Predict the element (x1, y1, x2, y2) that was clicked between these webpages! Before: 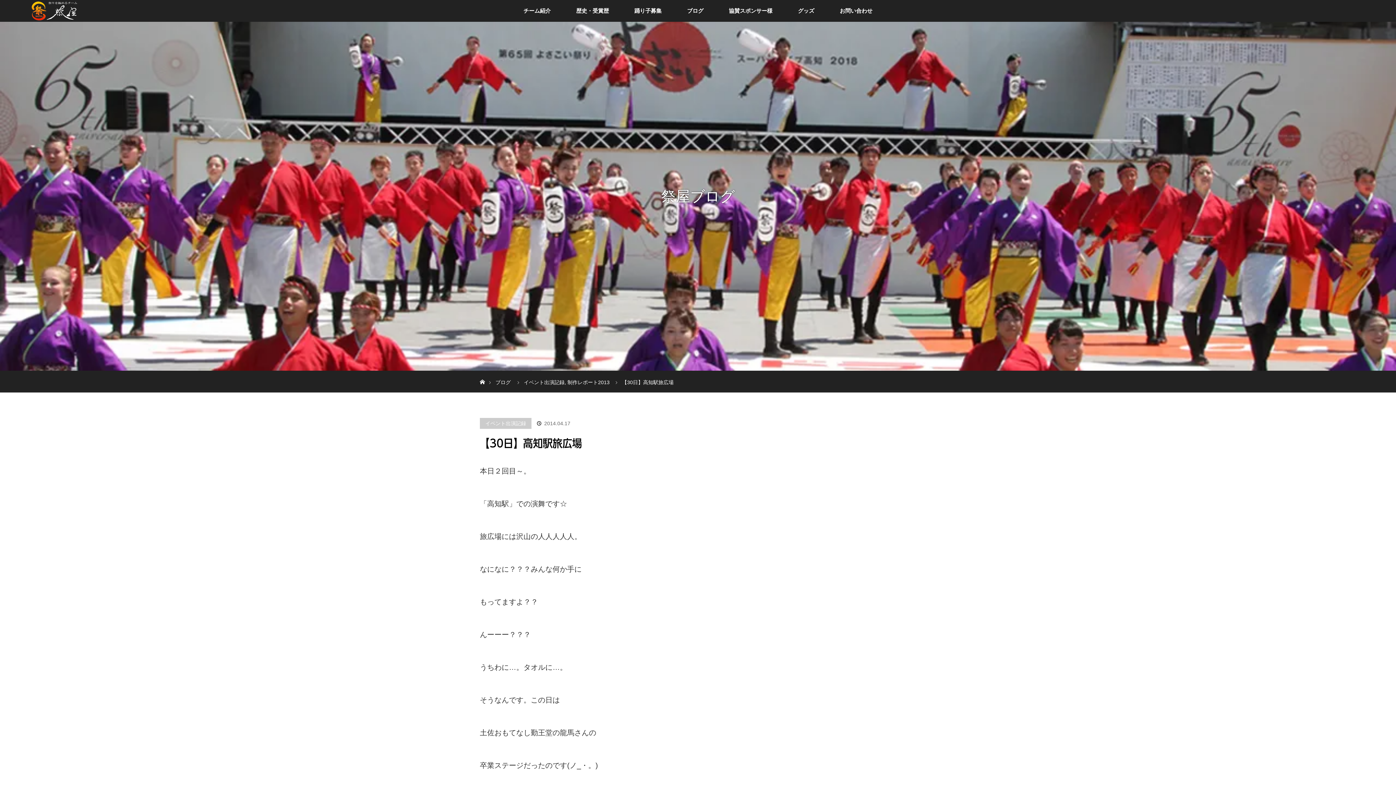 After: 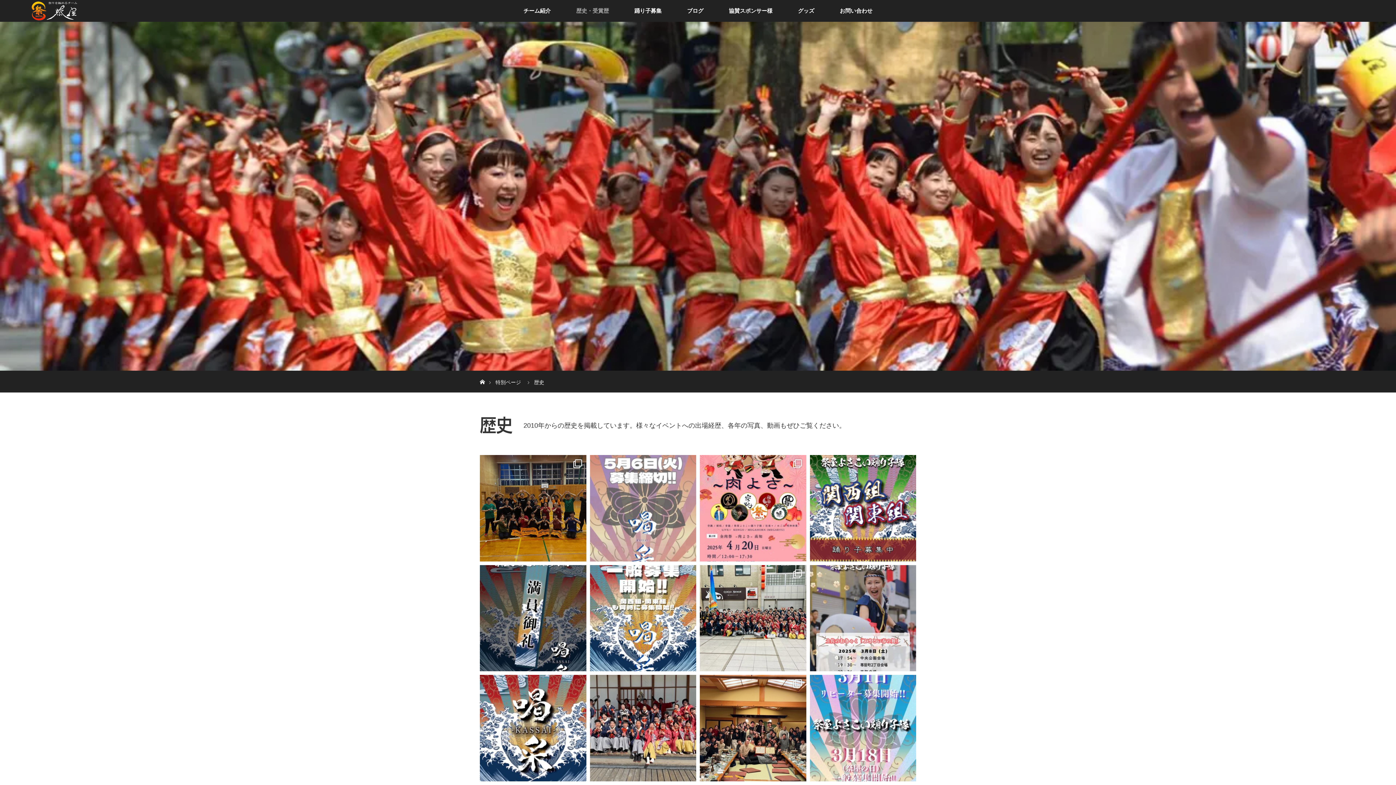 Action: bbox: (563, 0, 621, 21) label: 歴史・受賞歴